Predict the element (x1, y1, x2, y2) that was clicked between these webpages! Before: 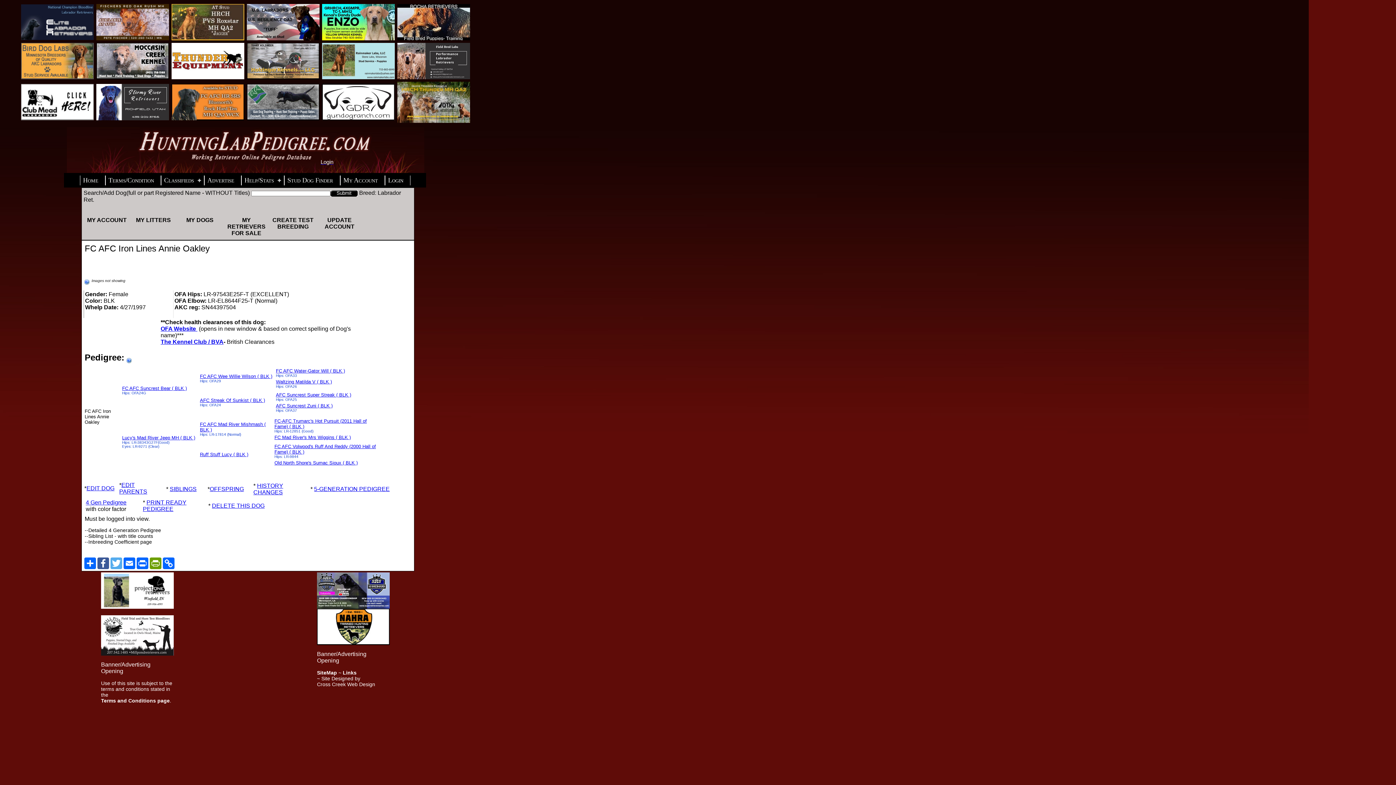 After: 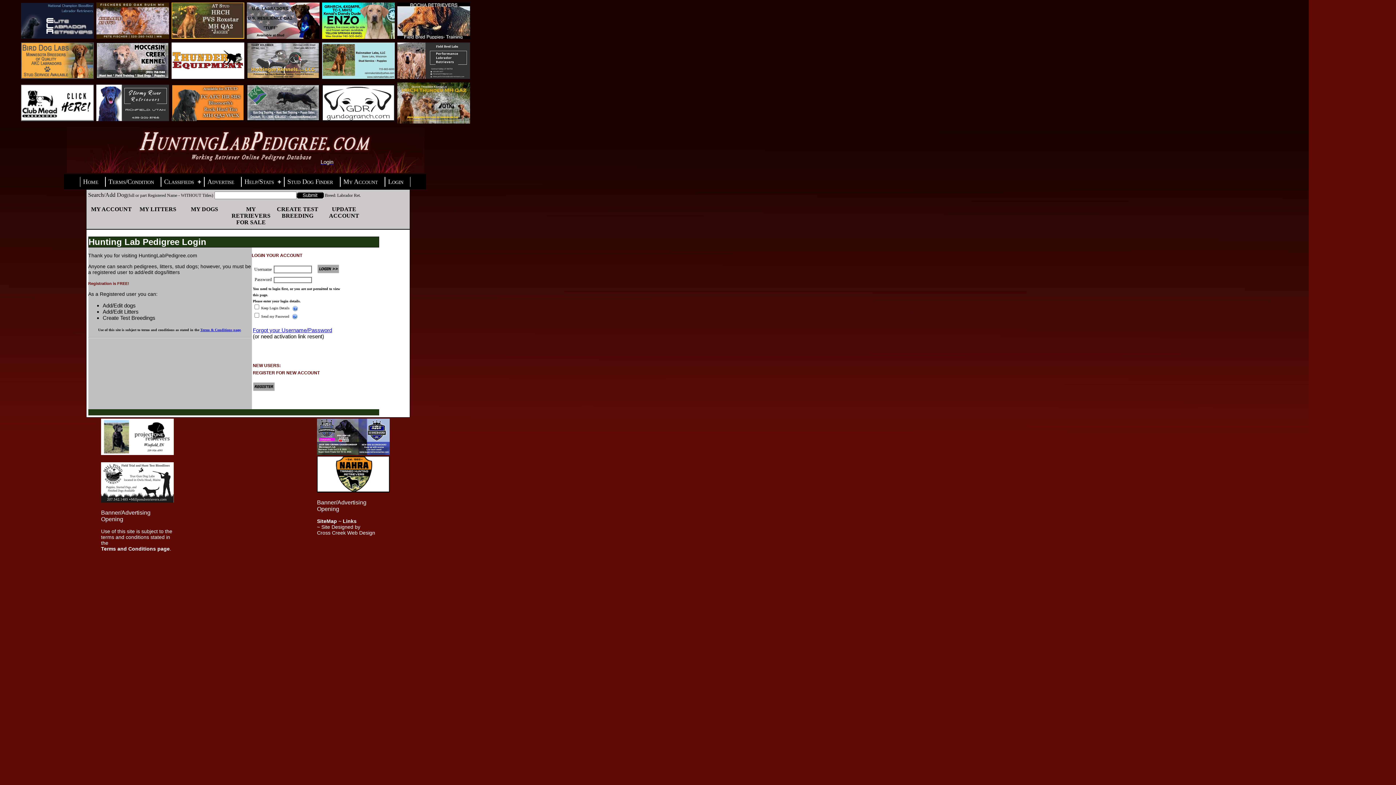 Action: label: MY LITTERS bbox: (130, 215, 176, 224)